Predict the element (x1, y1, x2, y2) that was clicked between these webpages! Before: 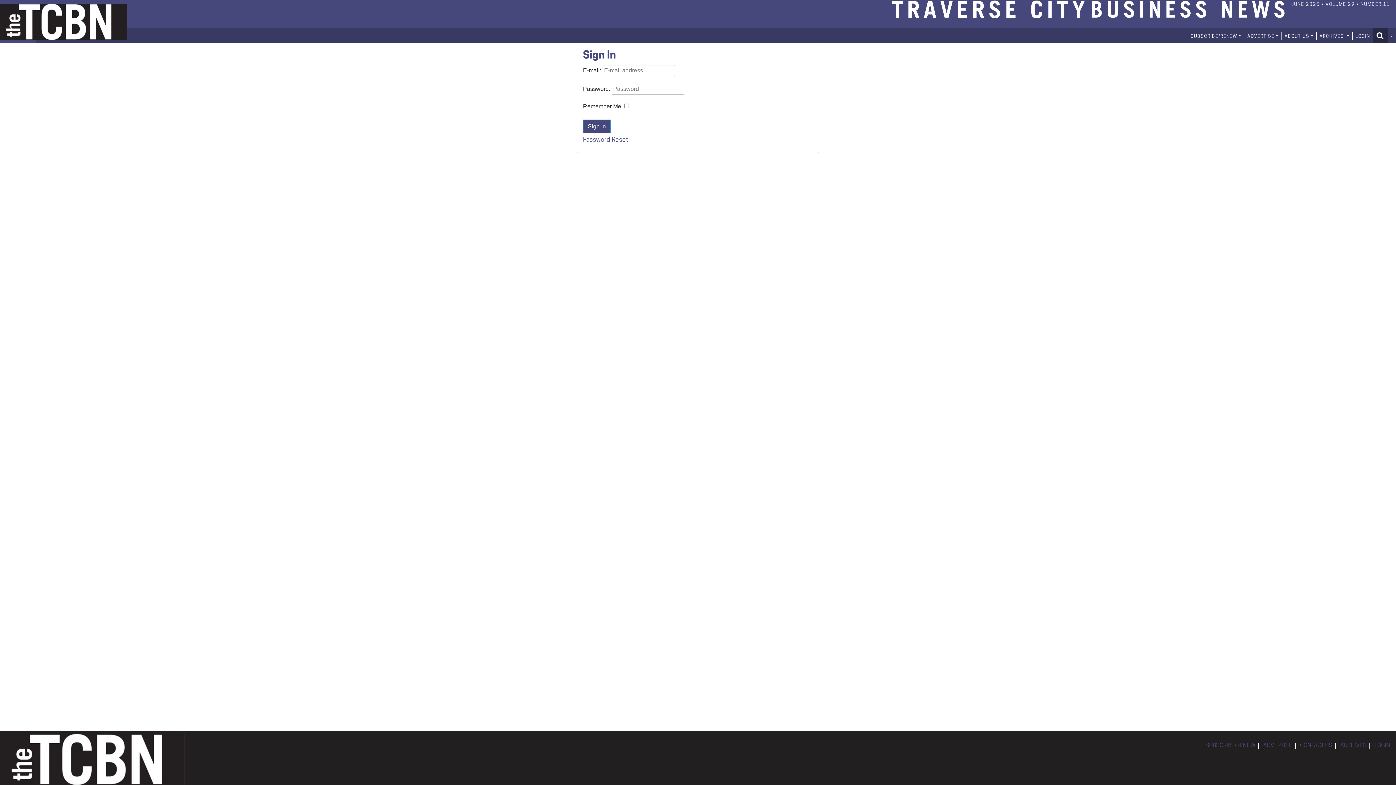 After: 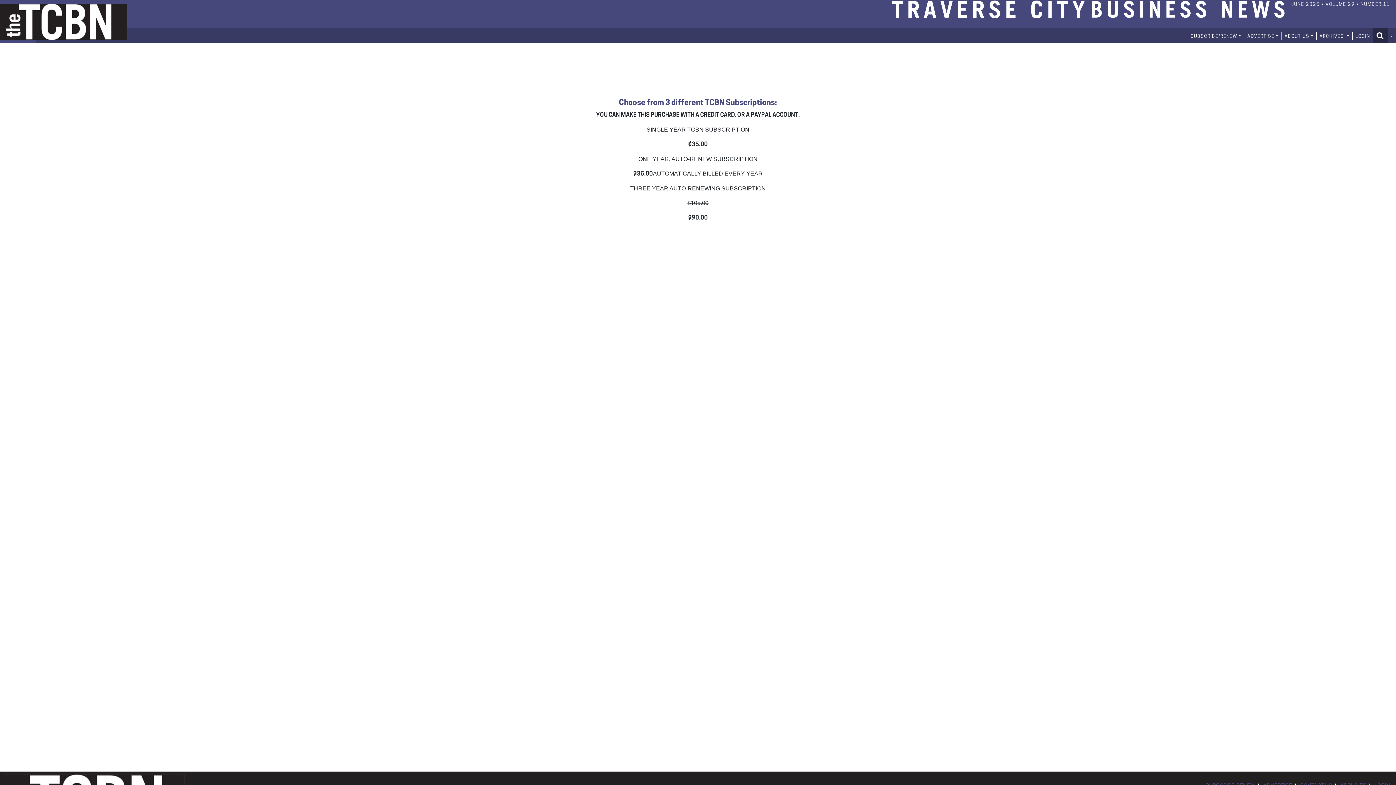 Action: bbox: (1202, 743, 1259, 749) label: SUBSCRIBE/RENEW